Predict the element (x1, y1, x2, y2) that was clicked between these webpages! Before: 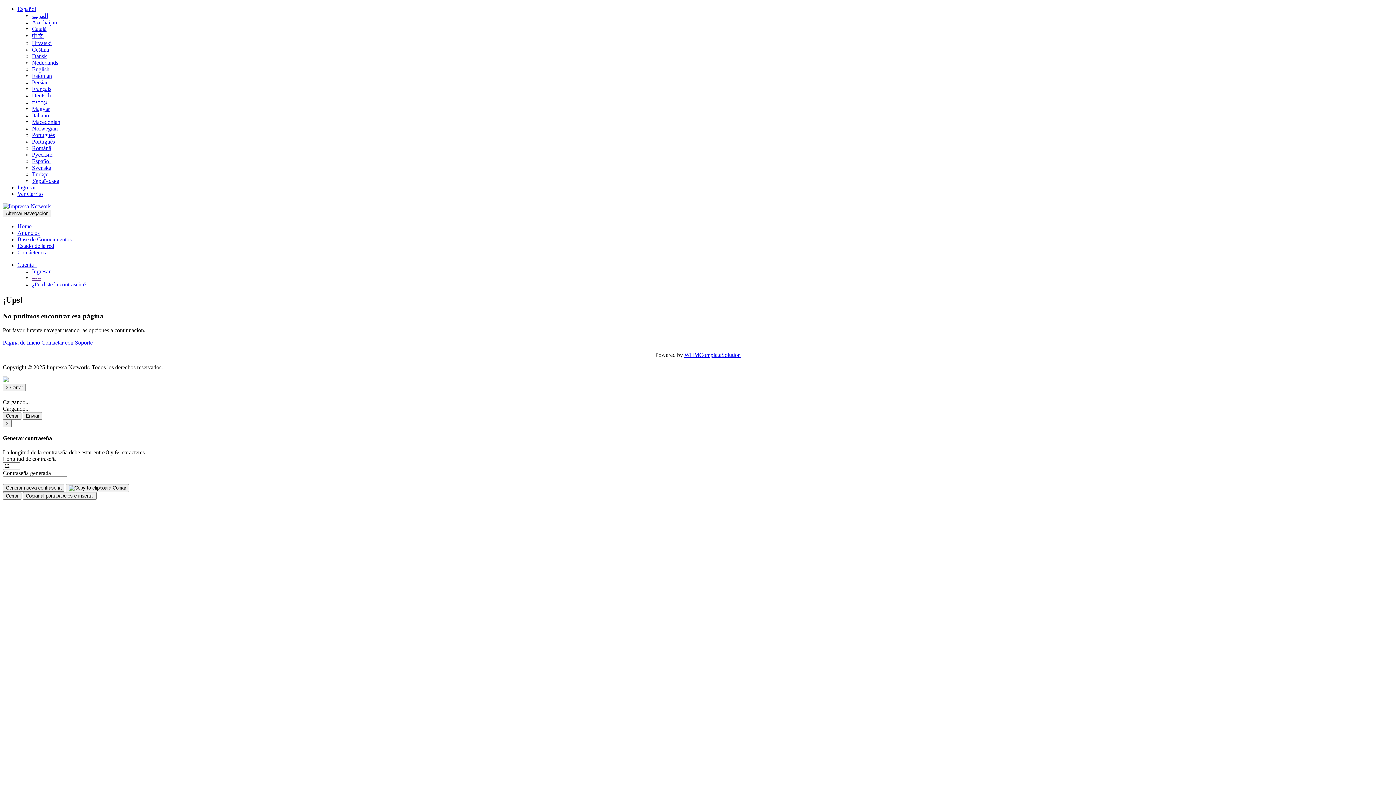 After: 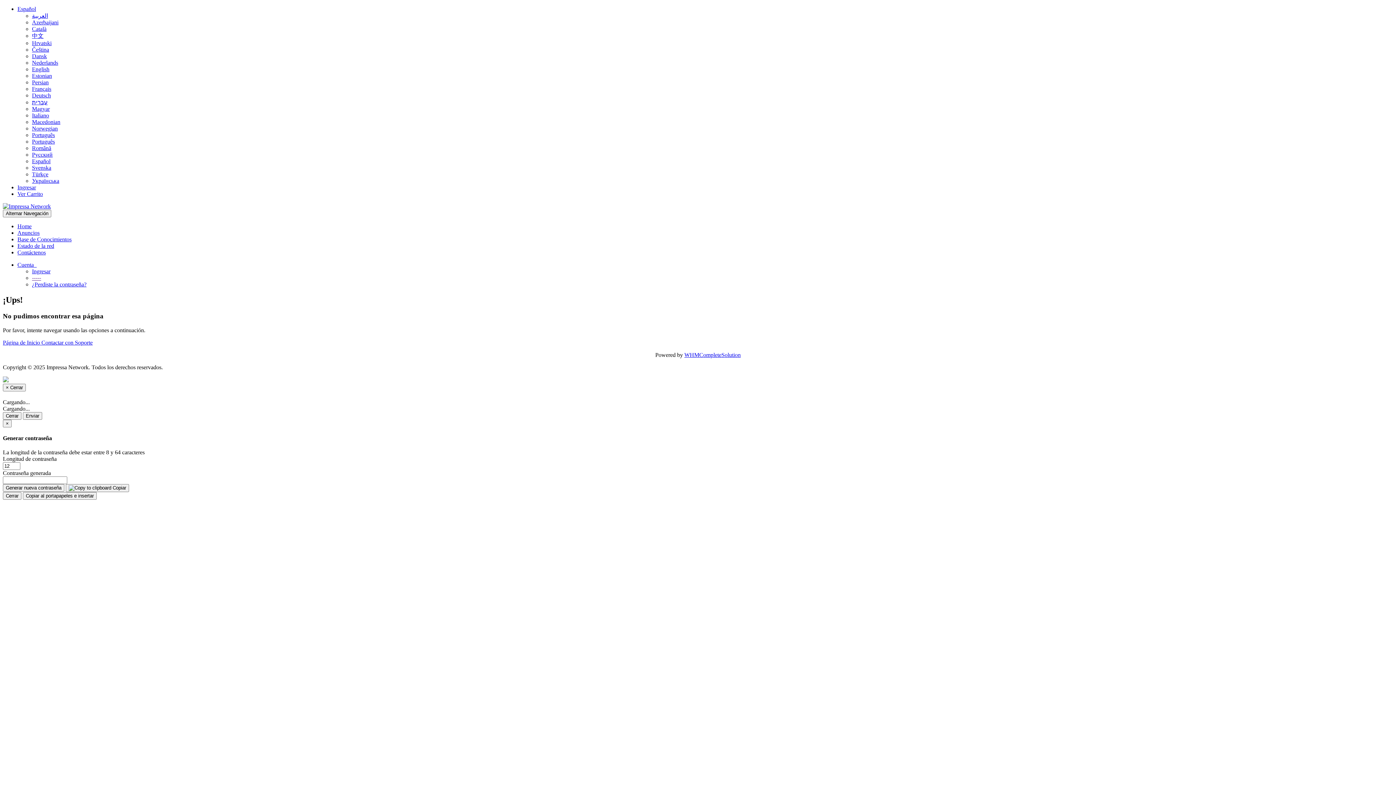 Action: label: ----- bbox: (32, 274, 41, 281)